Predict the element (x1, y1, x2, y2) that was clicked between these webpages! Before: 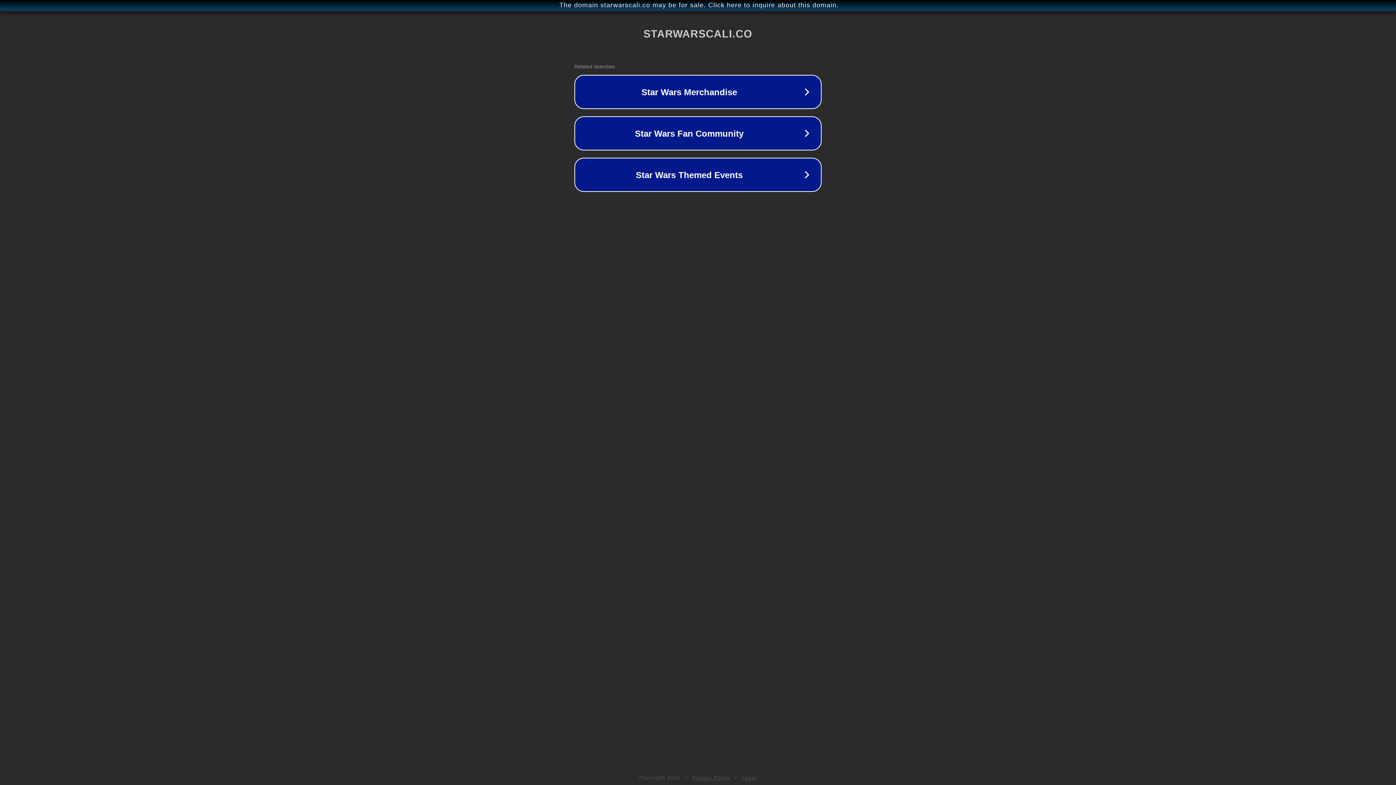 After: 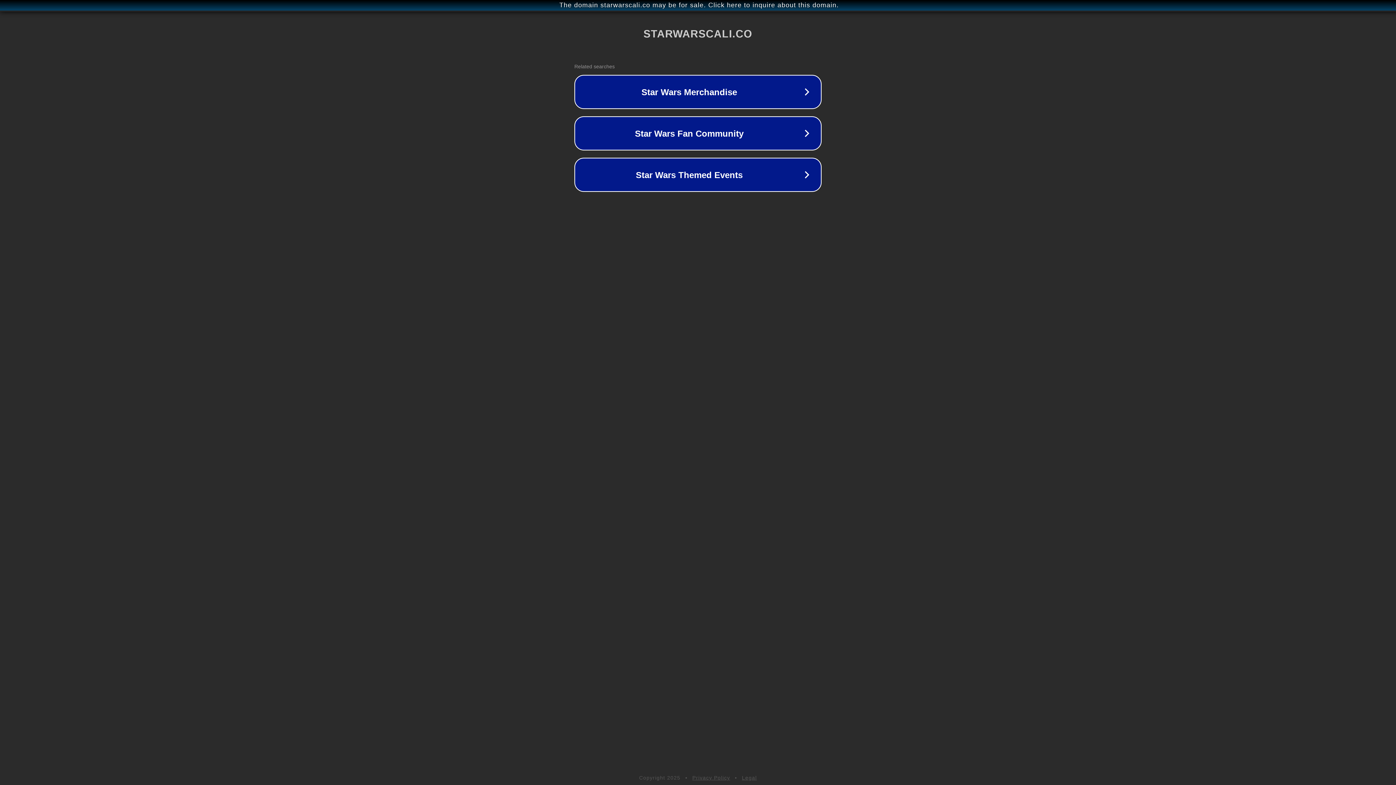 Action: label: Privacy Policy bbox: (692, 775, 730, 781)